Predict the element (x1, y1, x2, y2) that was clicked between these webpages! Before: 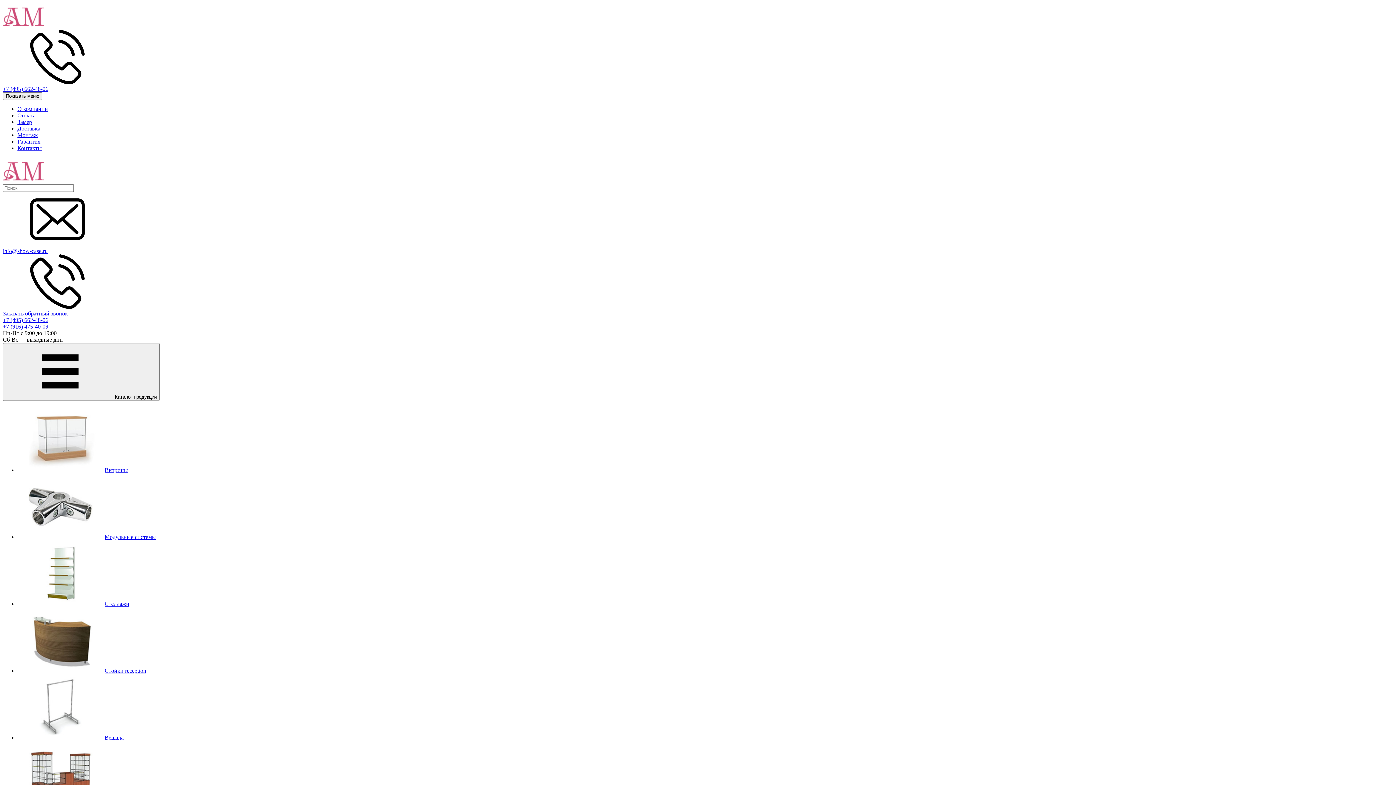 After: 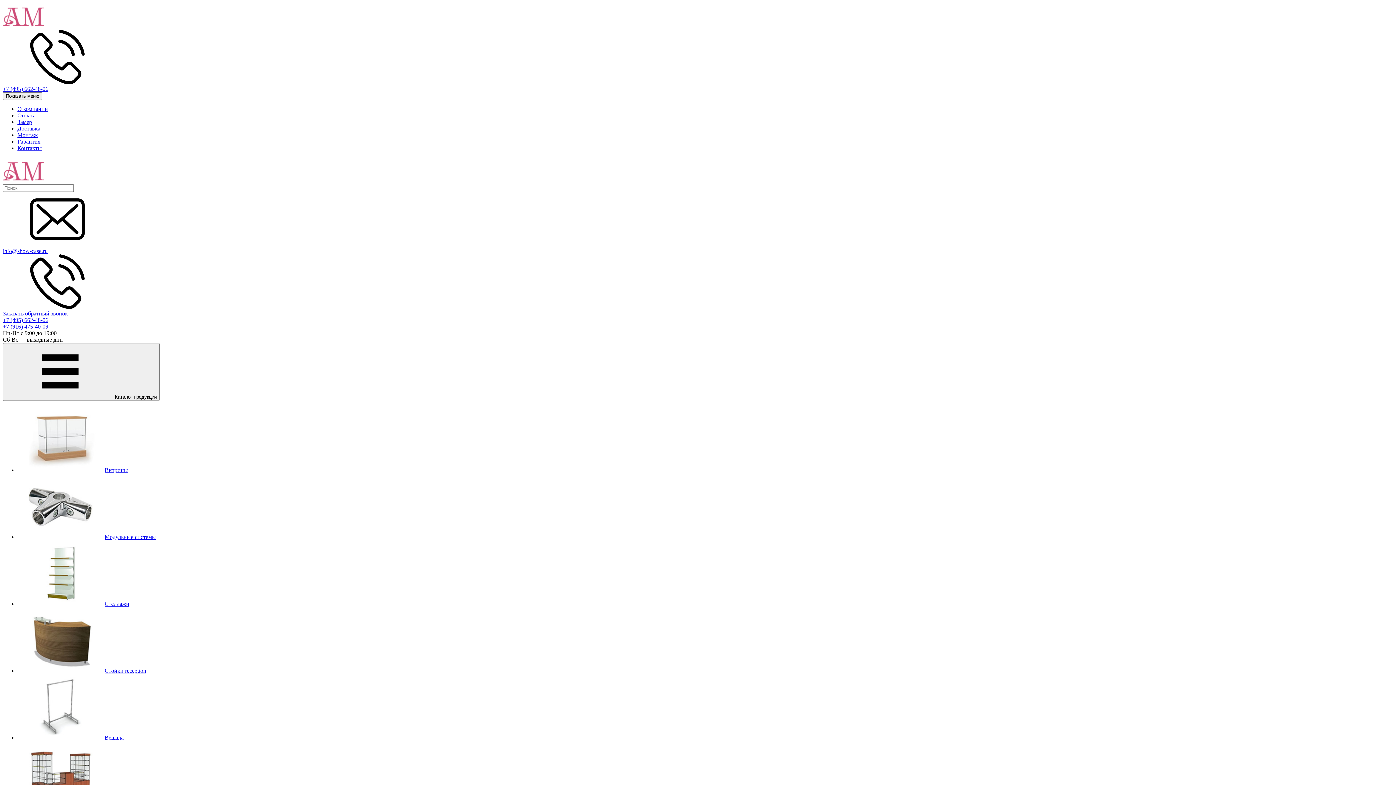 Action: bbox: (17, 601, 104, 607)